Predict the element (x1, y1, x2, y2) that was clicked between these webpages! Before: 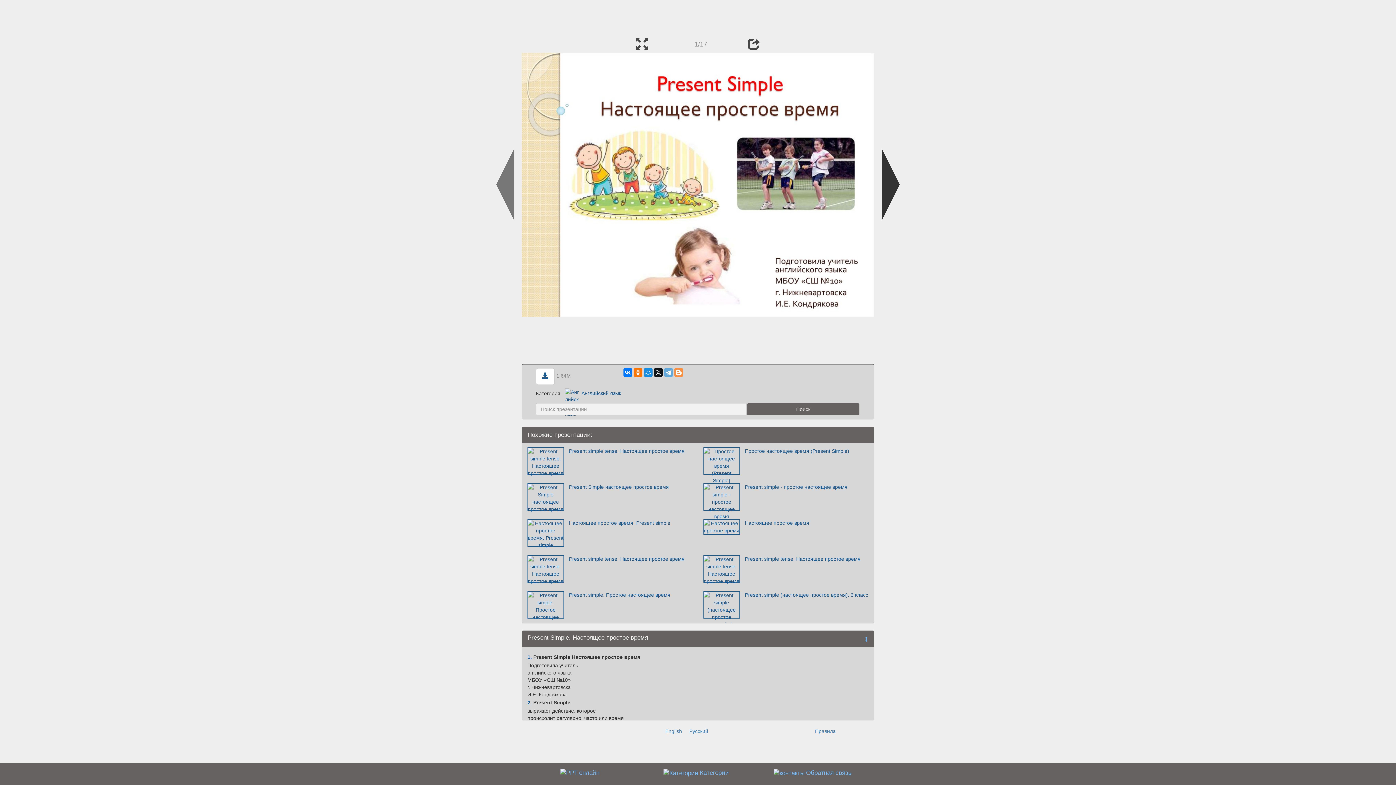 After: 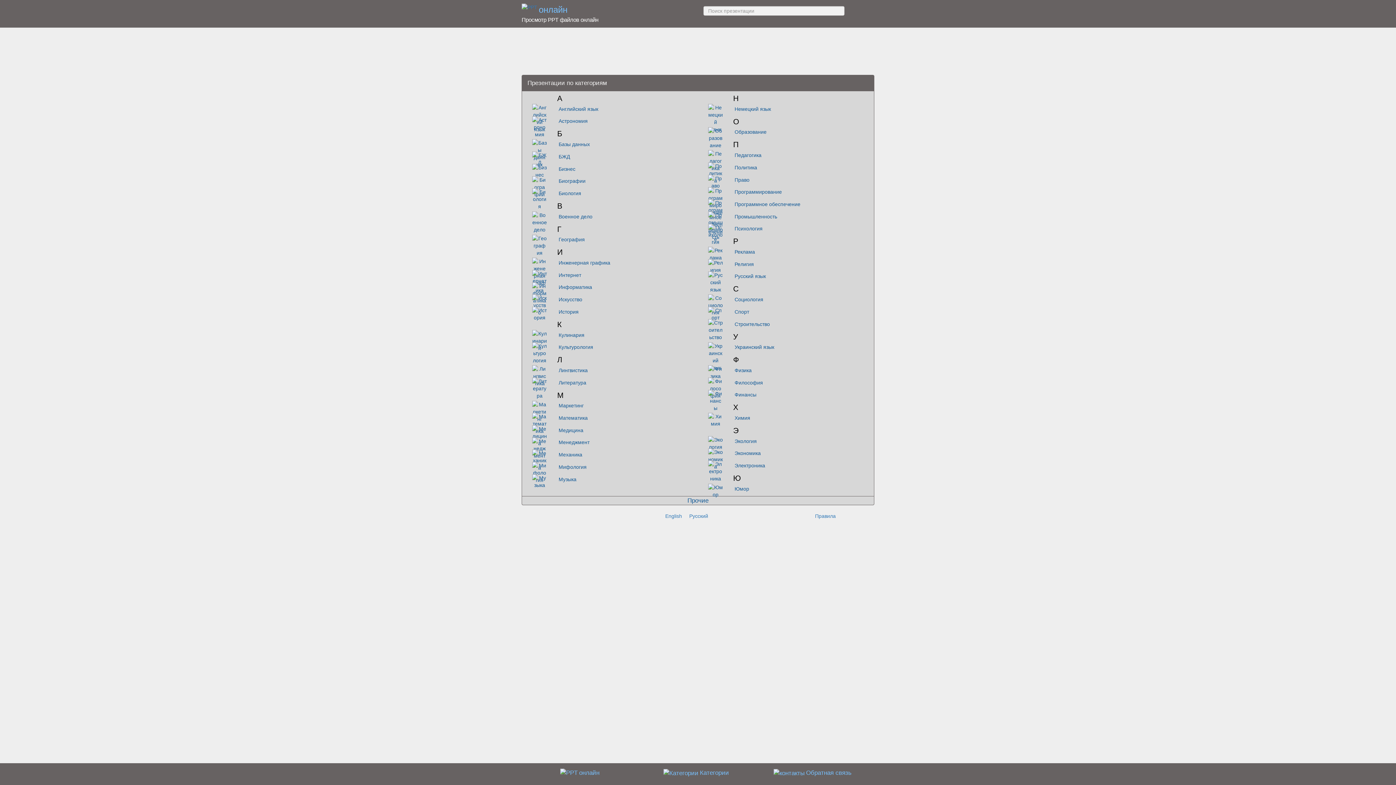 Action: bbox: (663, 769, 698, 776)